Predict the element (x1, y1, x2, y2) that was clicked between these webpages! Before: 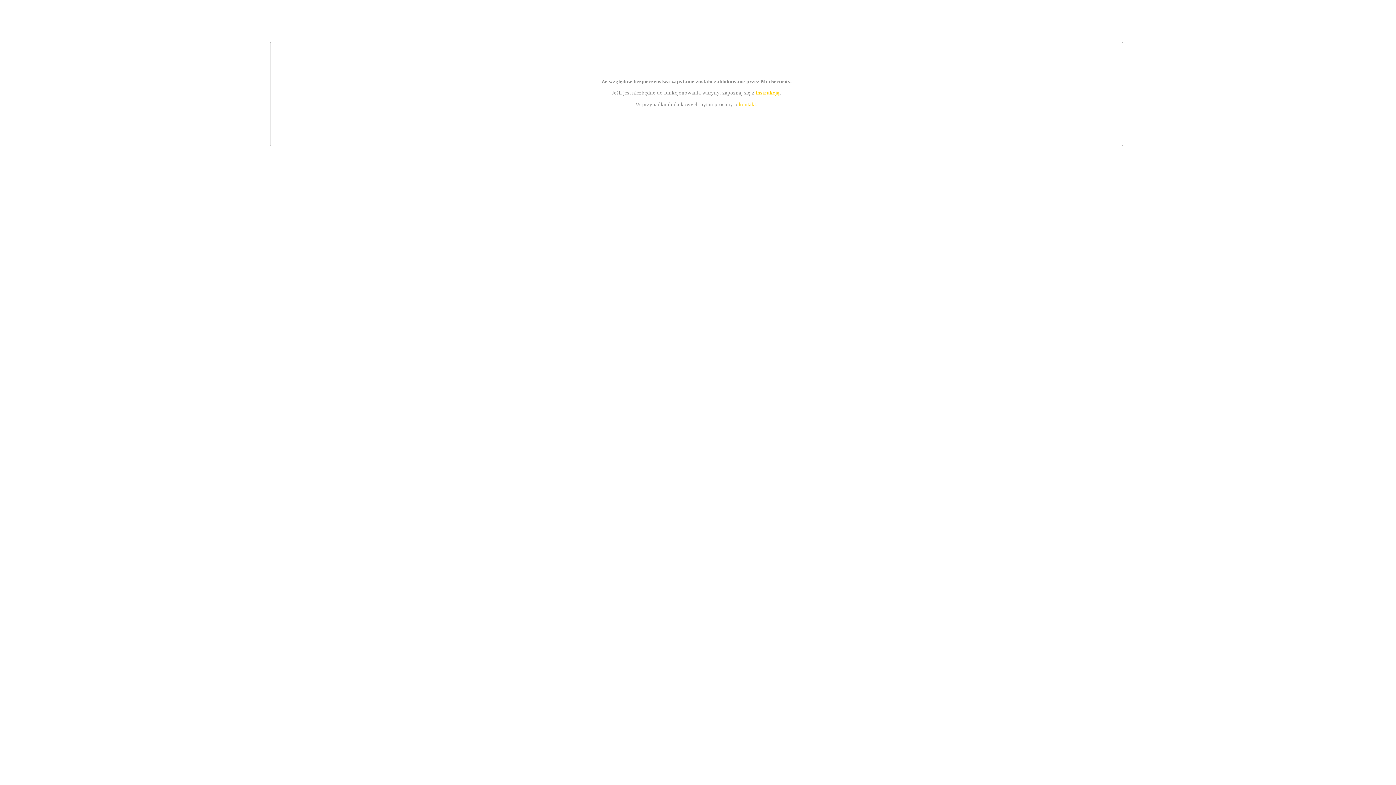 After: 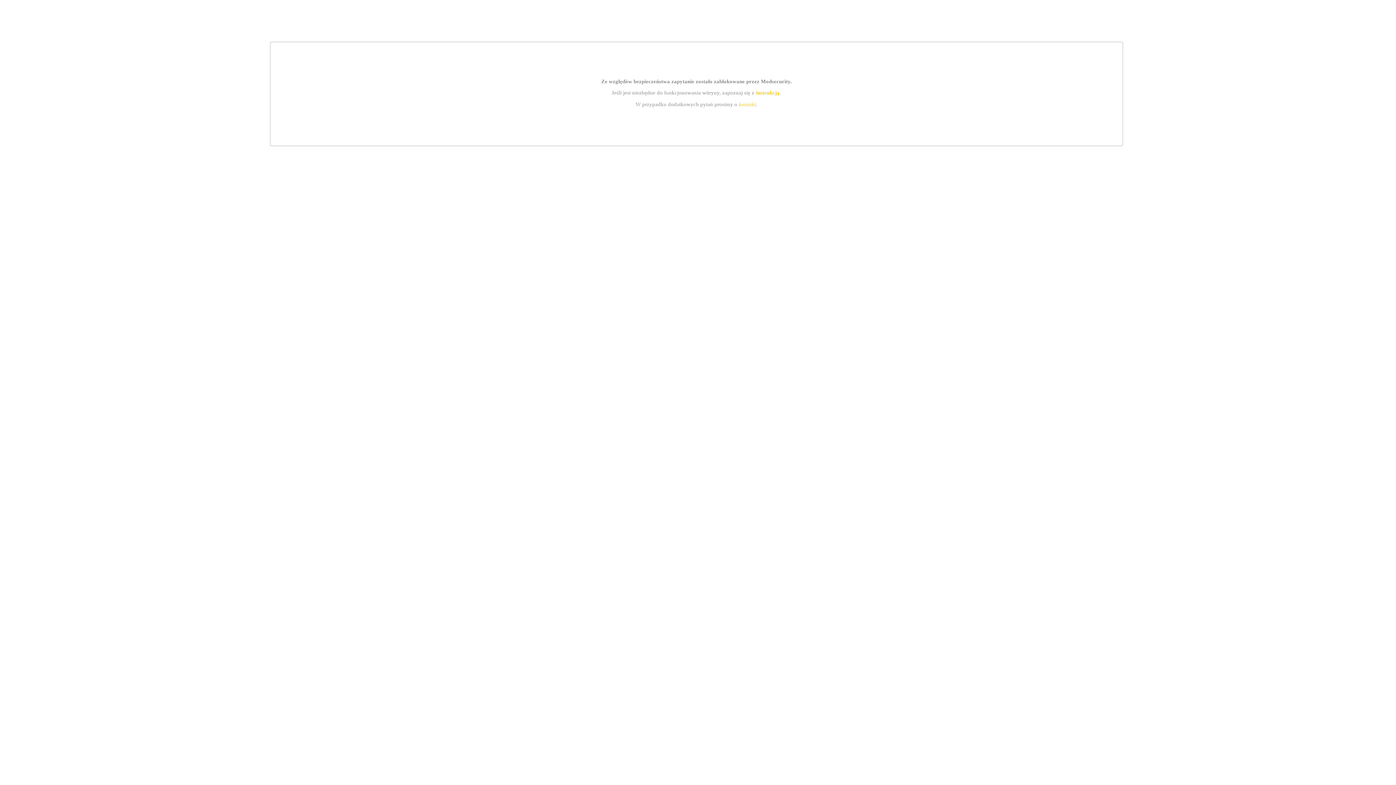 Action: bbox: (739, 101, 756, 107) label: kontakt